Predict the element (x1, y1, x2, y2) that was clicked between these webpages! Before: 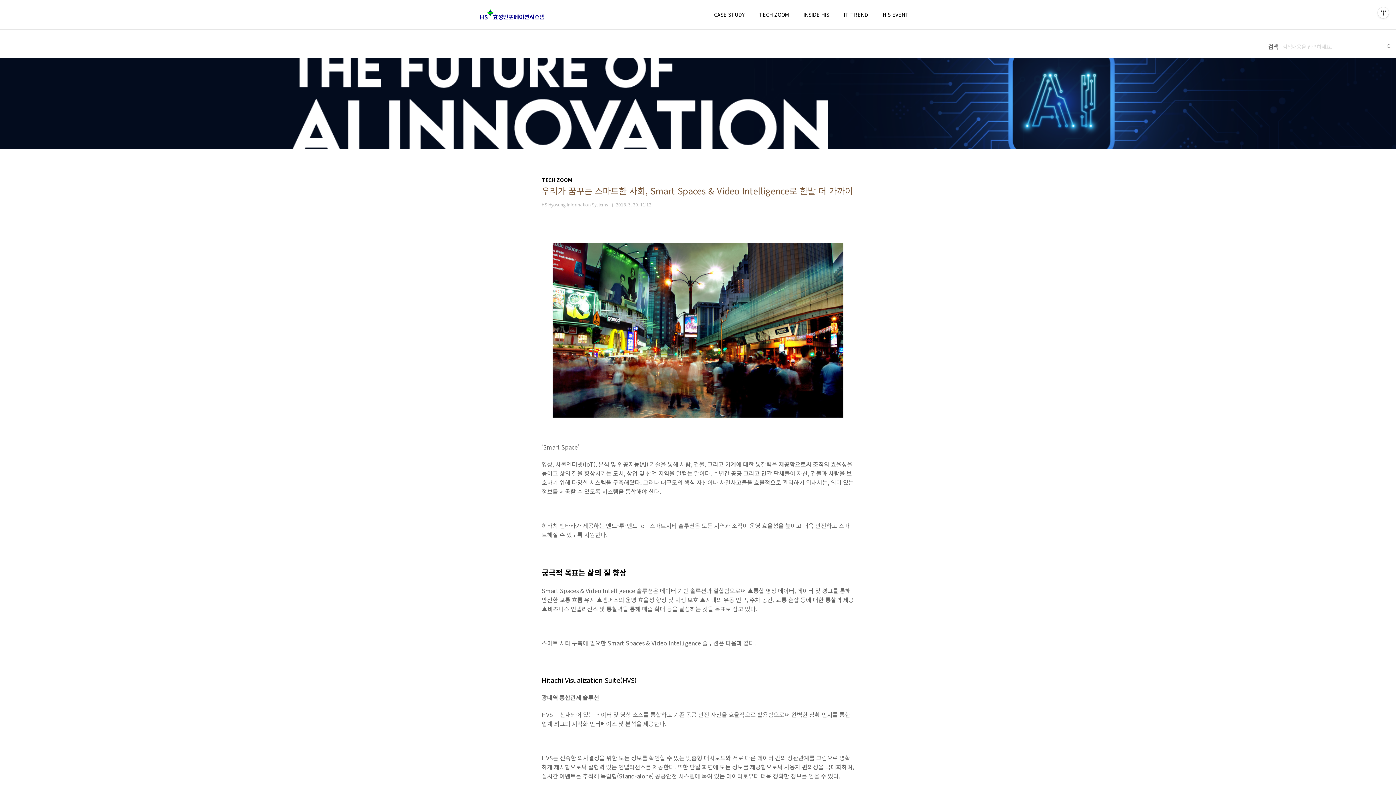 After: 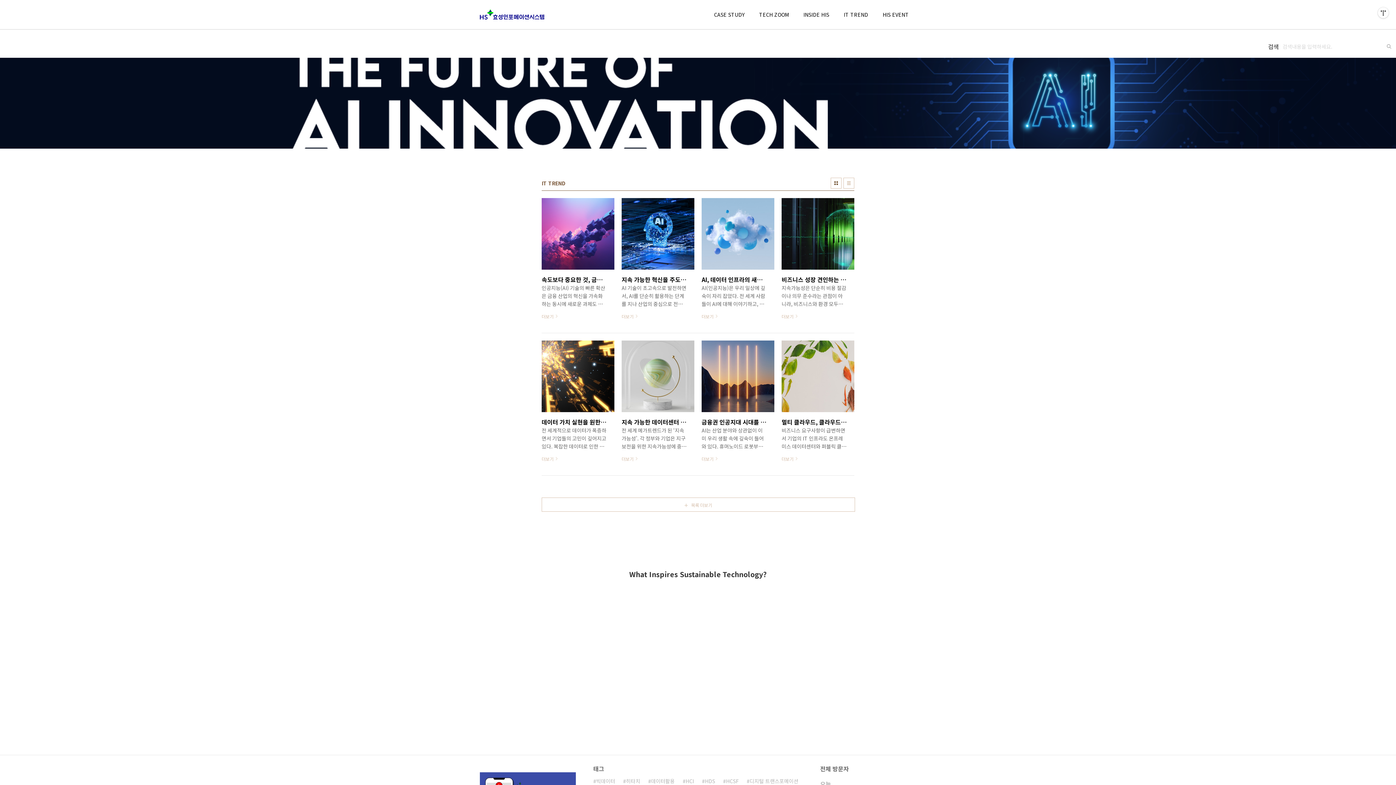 Action: label: IT TREND bbox: (842, 9, 869, 19)